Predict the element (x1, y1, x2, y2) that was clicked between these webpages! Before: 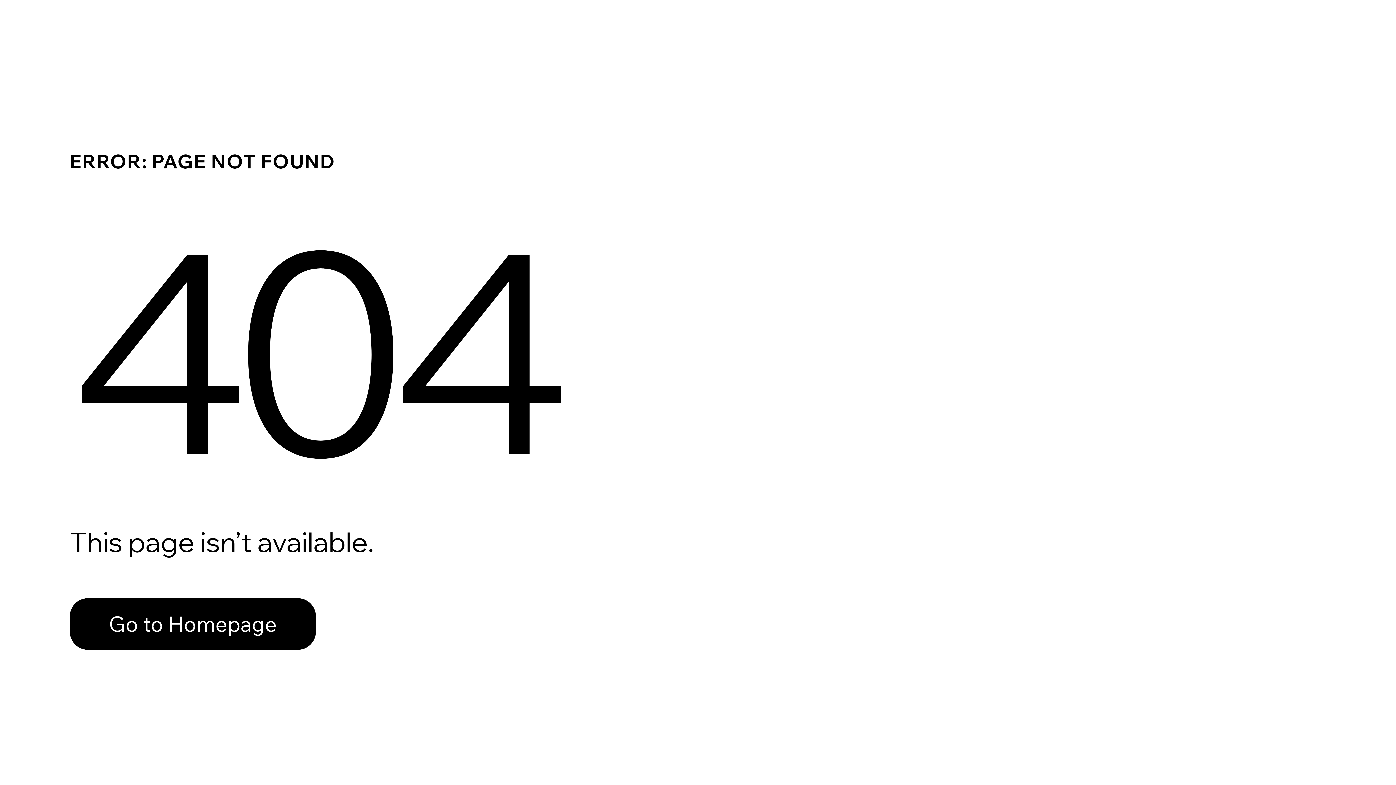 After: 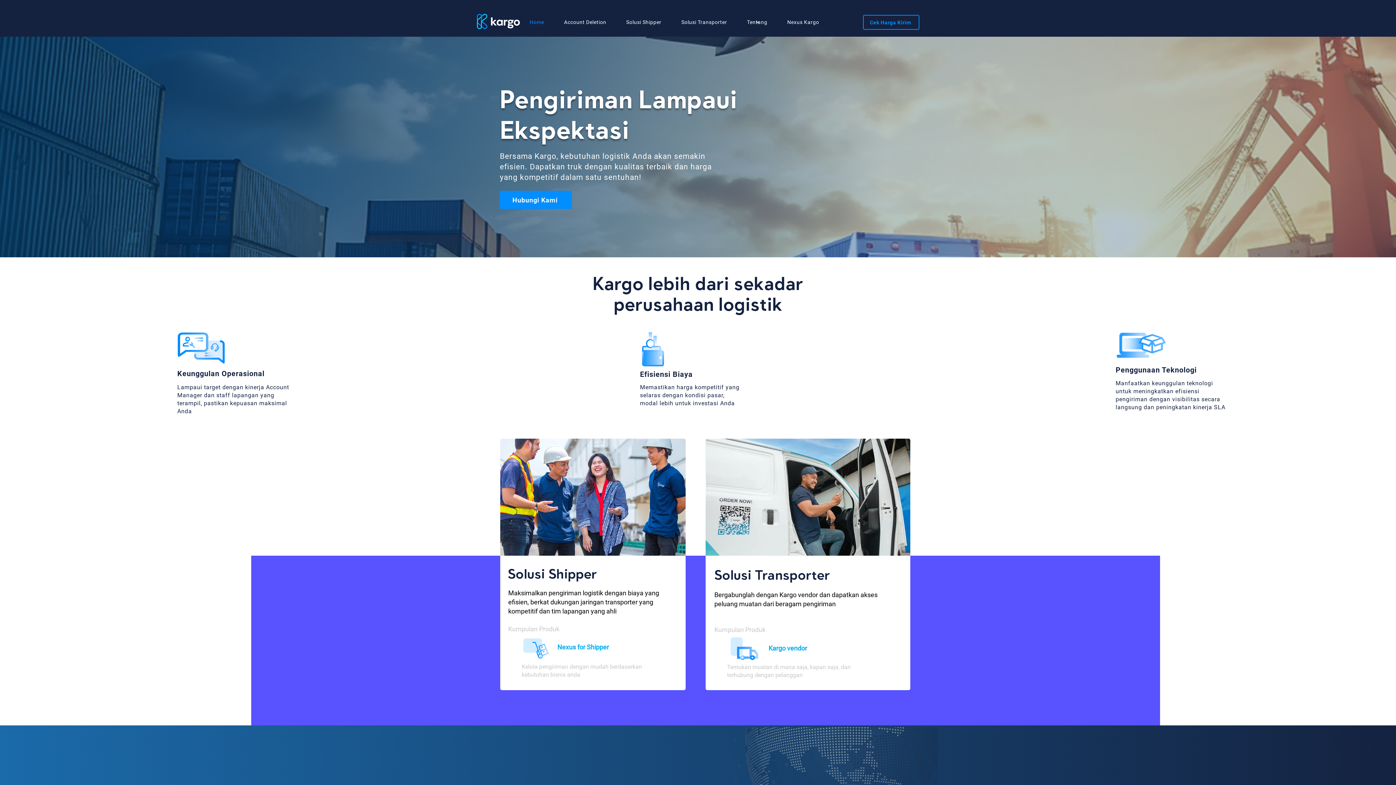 Action: label: Go to Homepage bbox: (69, 598, 316, 650)